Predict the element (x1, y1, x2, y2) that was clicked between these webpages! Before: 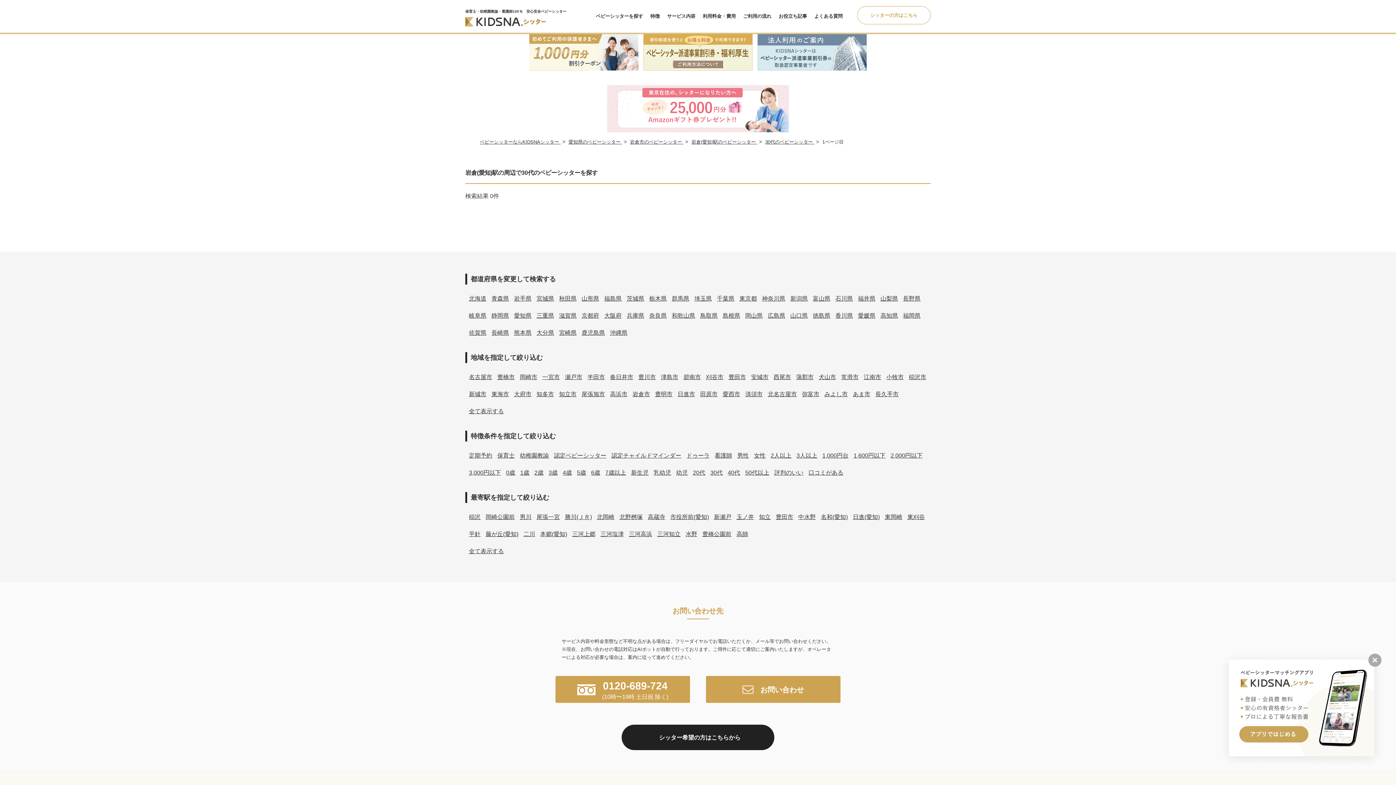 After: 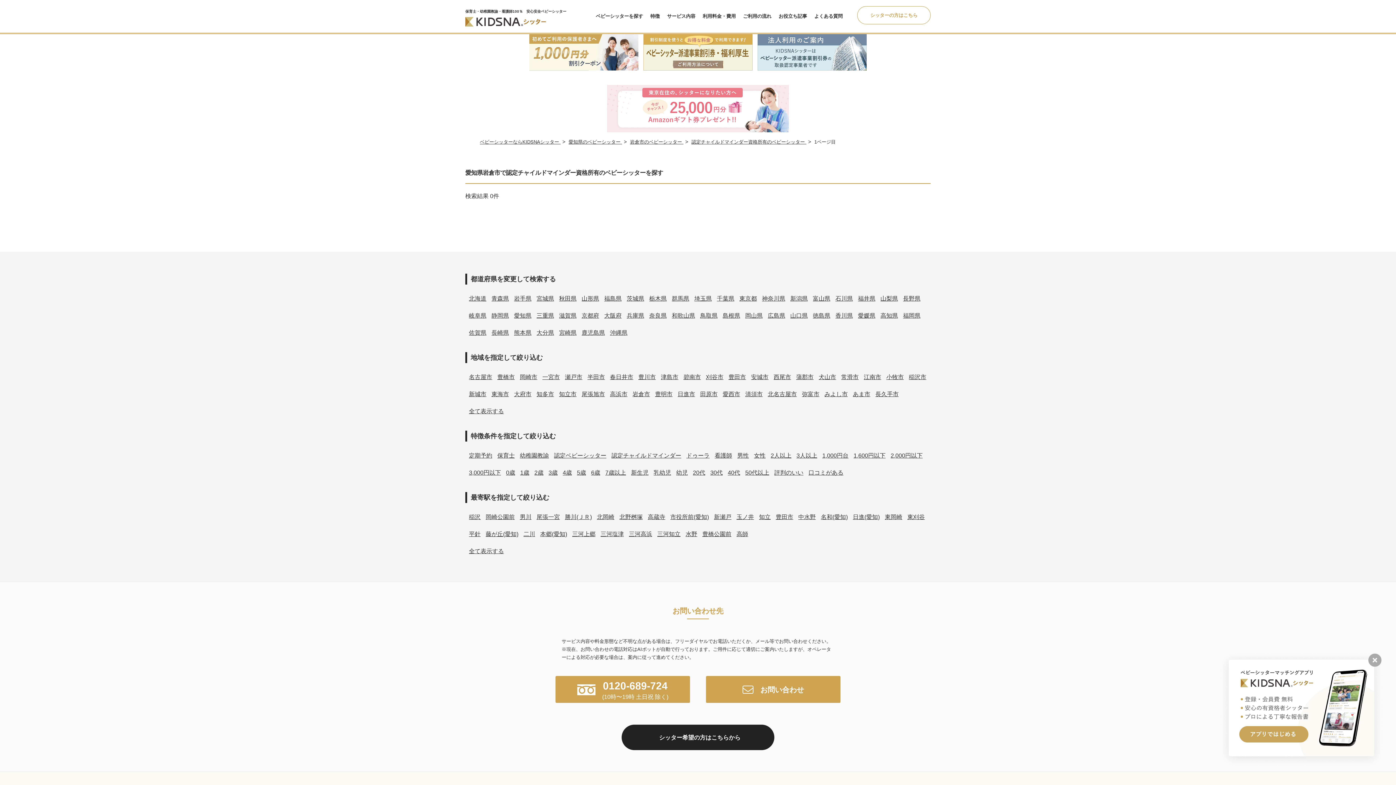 Action: label: 認定チャイルドマインダー bbox: (611, 452, 681, 458)